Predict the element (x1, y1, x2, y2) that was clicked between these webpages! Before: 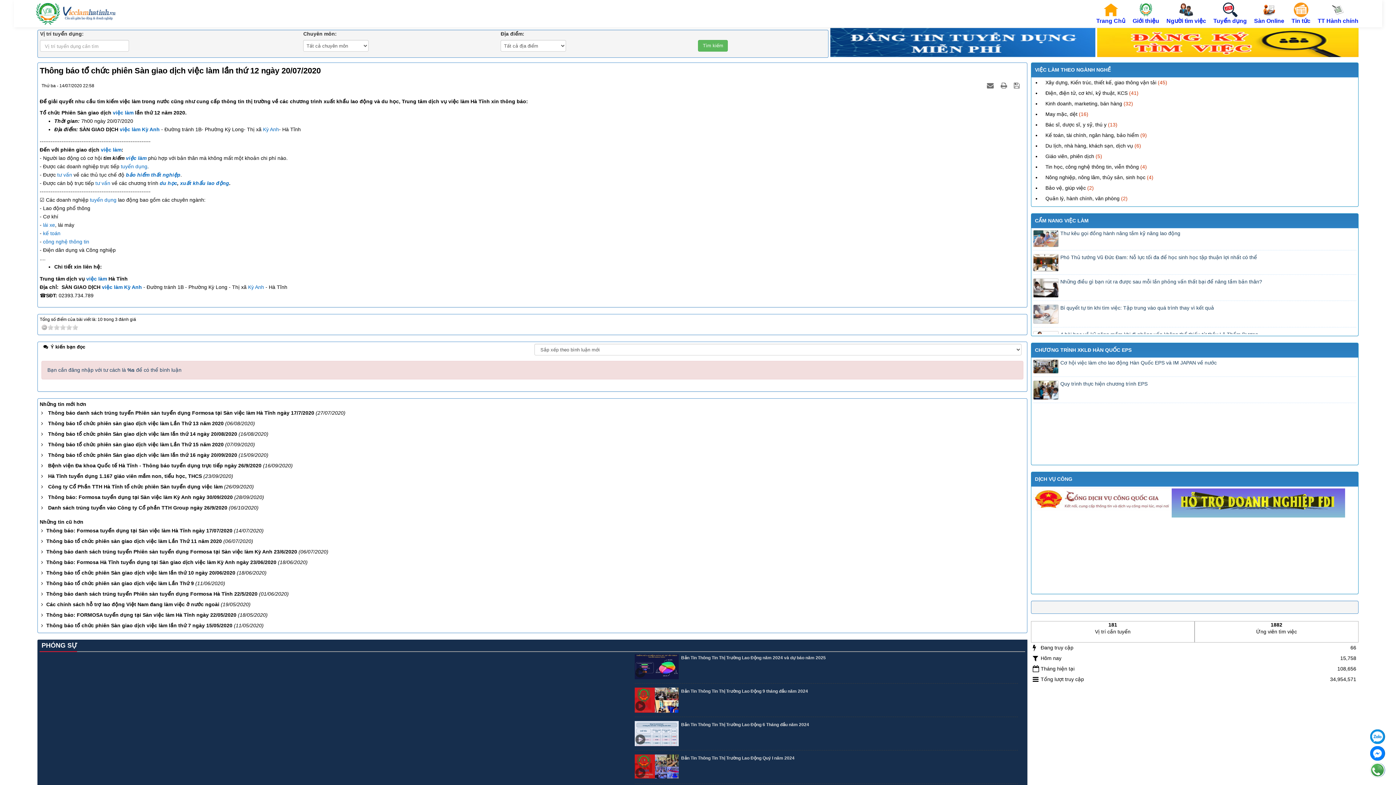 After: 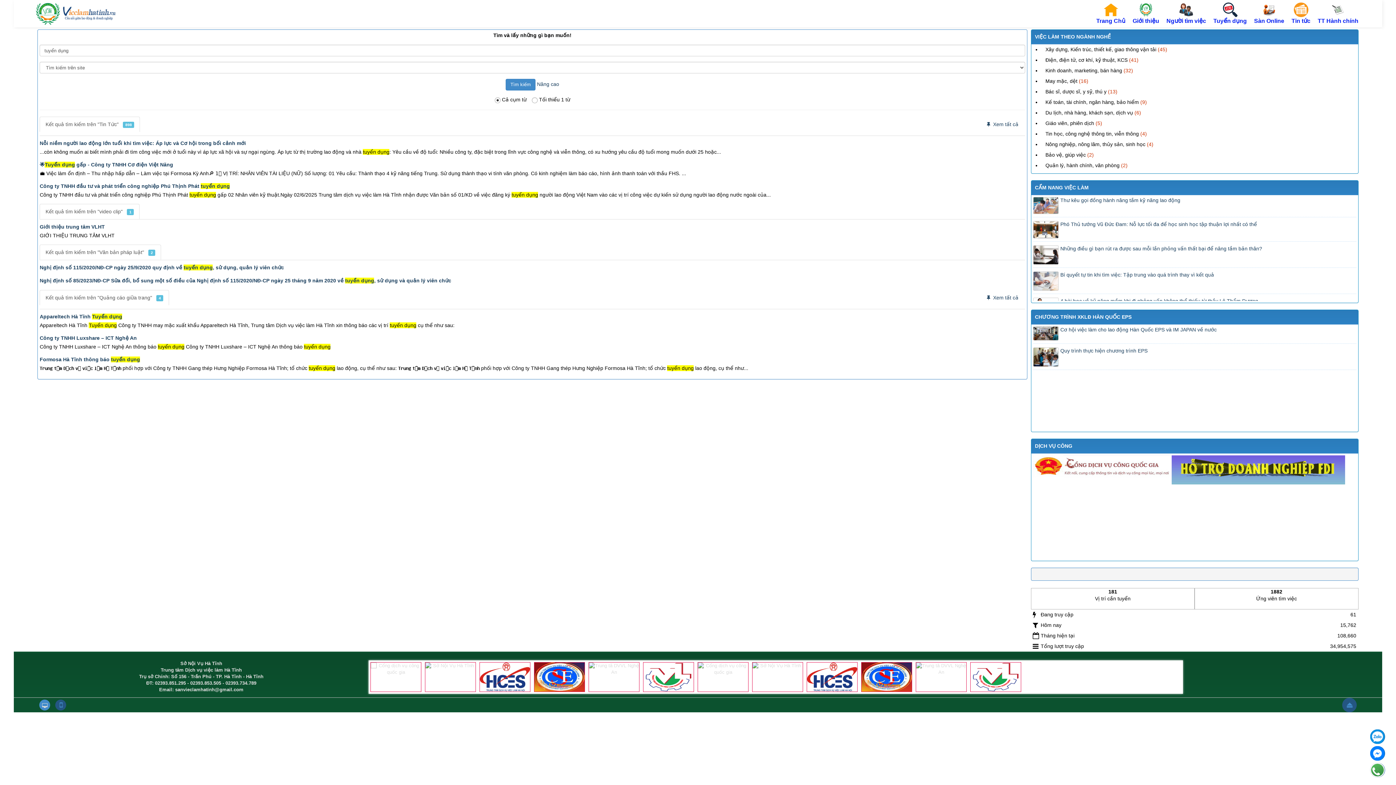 Action: label: tuyển dụng bbox: (89, 197, 116, 202)